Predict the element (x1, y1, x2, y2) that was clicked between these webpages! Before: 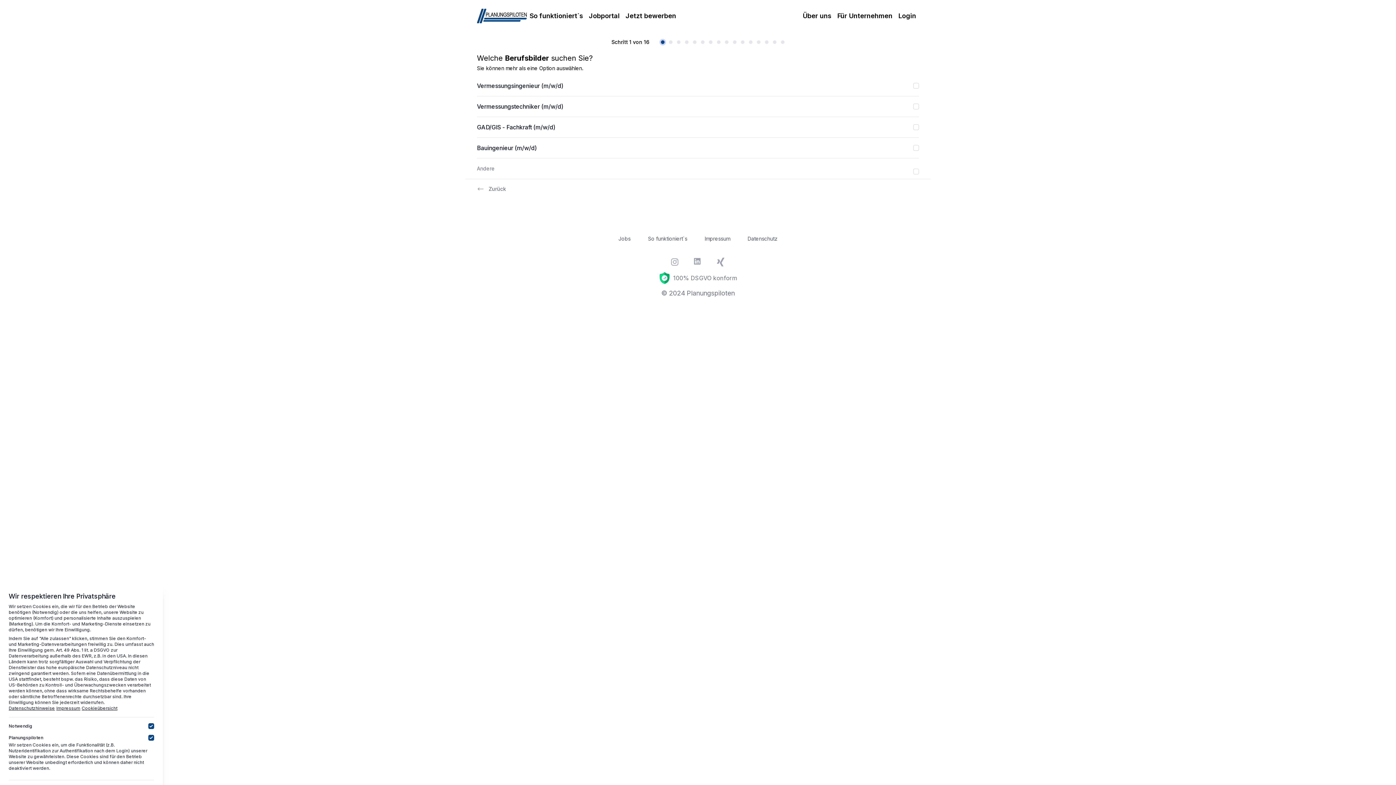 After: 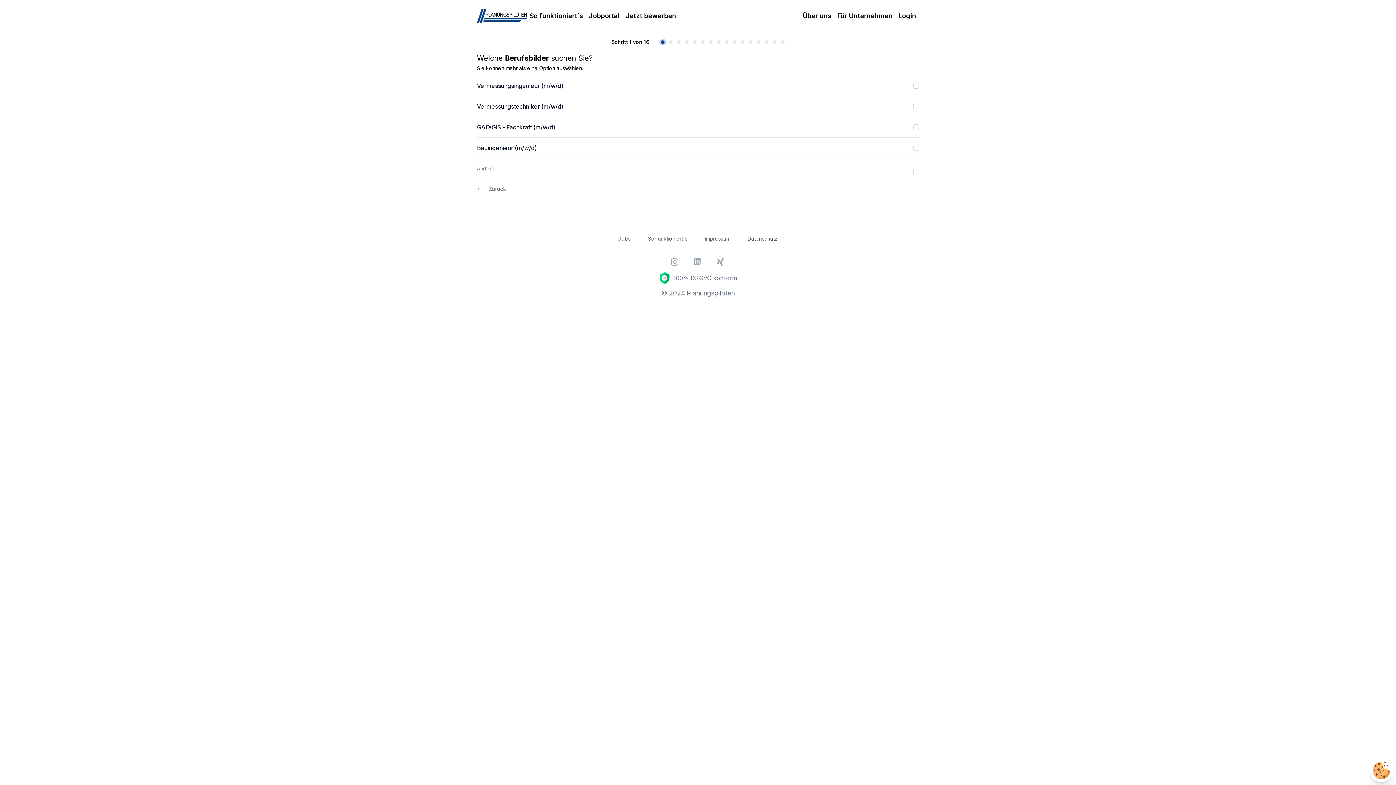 Action: bbox: (717, 40, 720, 44) label: Mitarbeiterzahl